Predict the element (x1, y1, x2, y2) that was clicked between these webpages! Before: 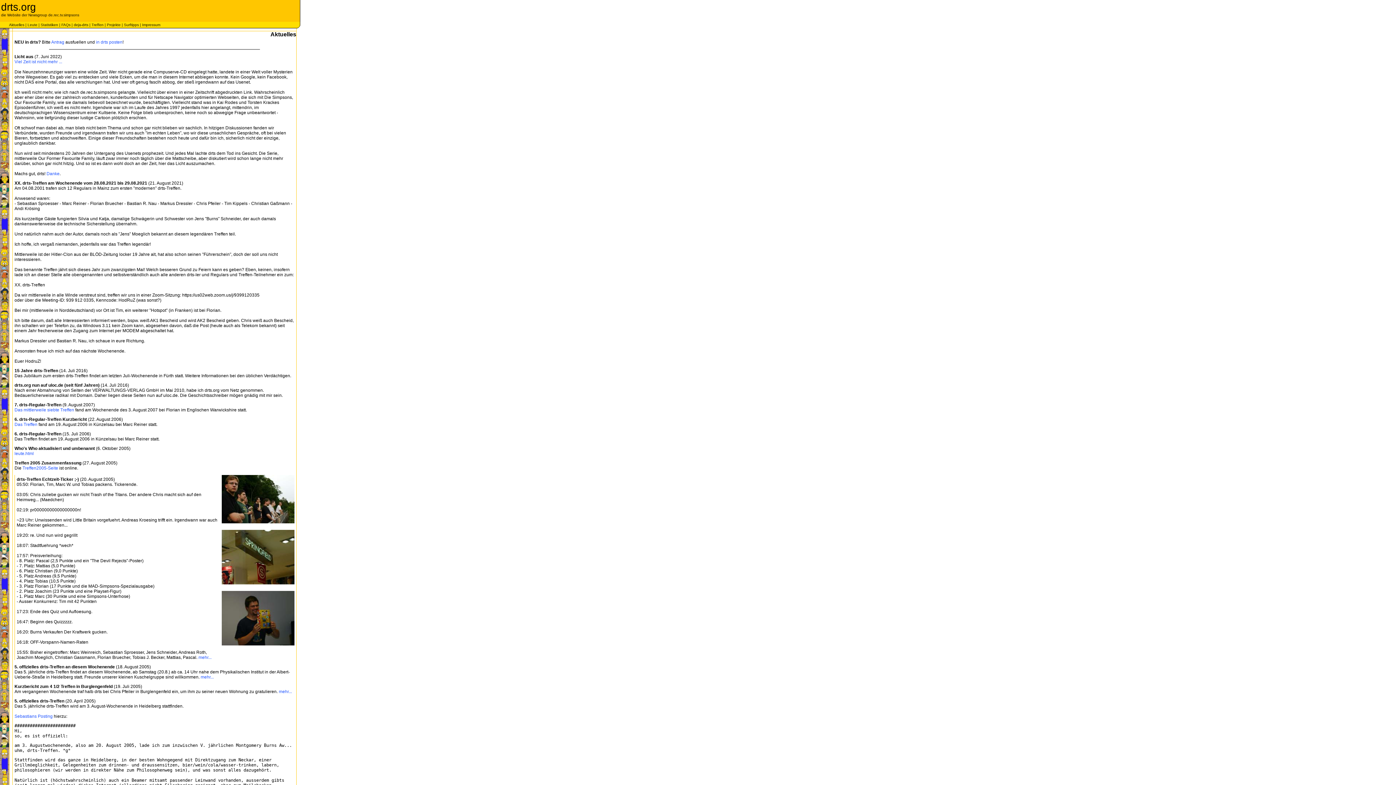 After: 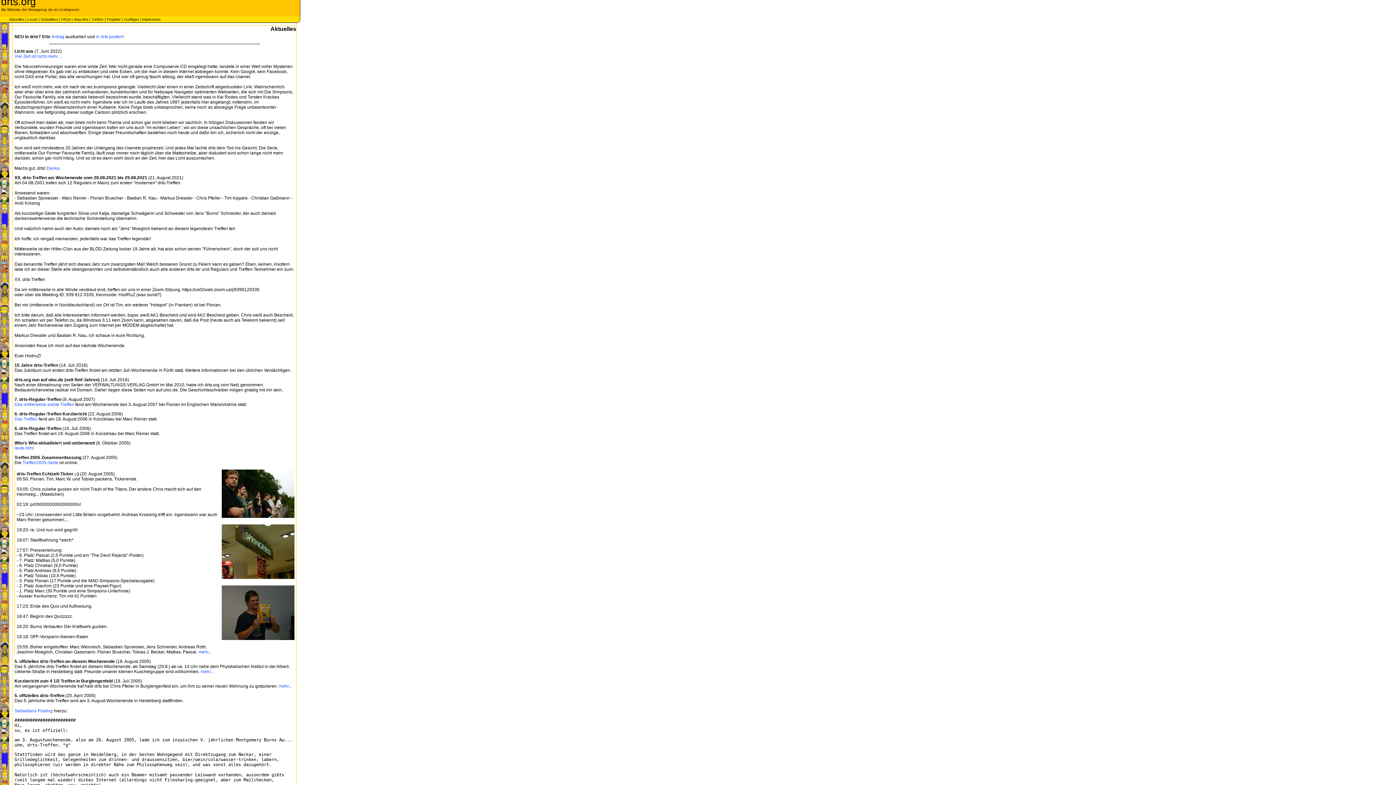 Action: bbox: (0, 32, 9, 38)